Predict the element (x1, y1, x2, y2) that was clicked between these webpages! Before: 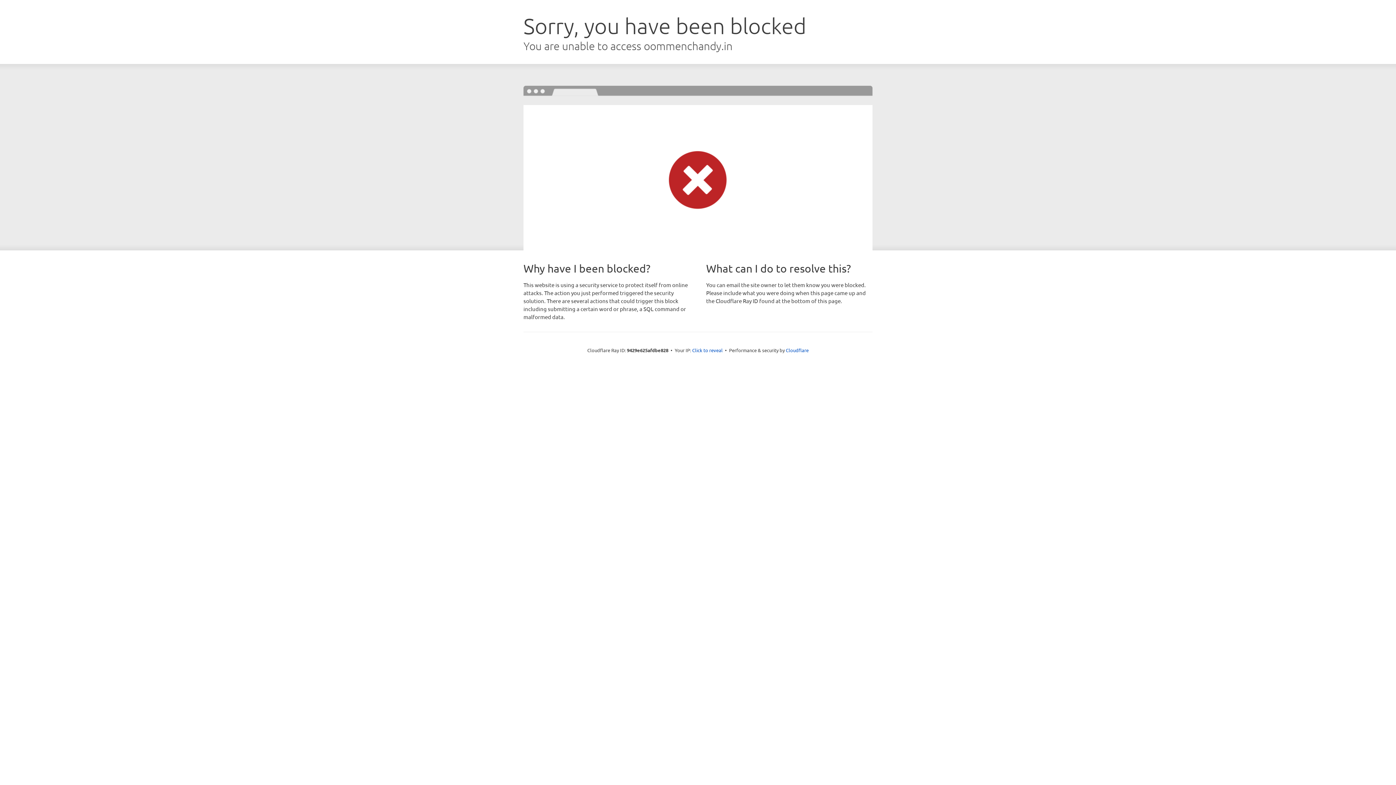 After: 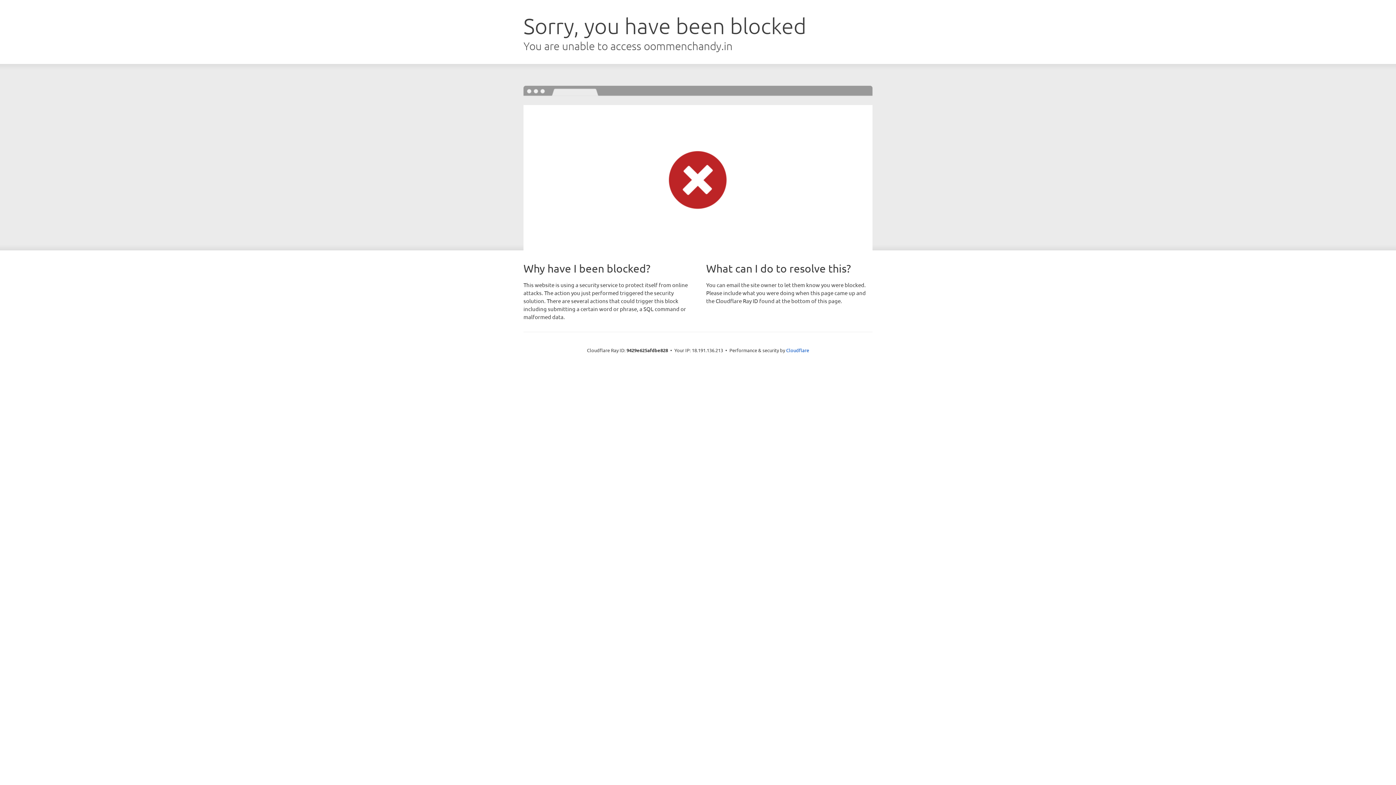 Action: bbox: (692, 346, 722, 353) label: Click to reveal